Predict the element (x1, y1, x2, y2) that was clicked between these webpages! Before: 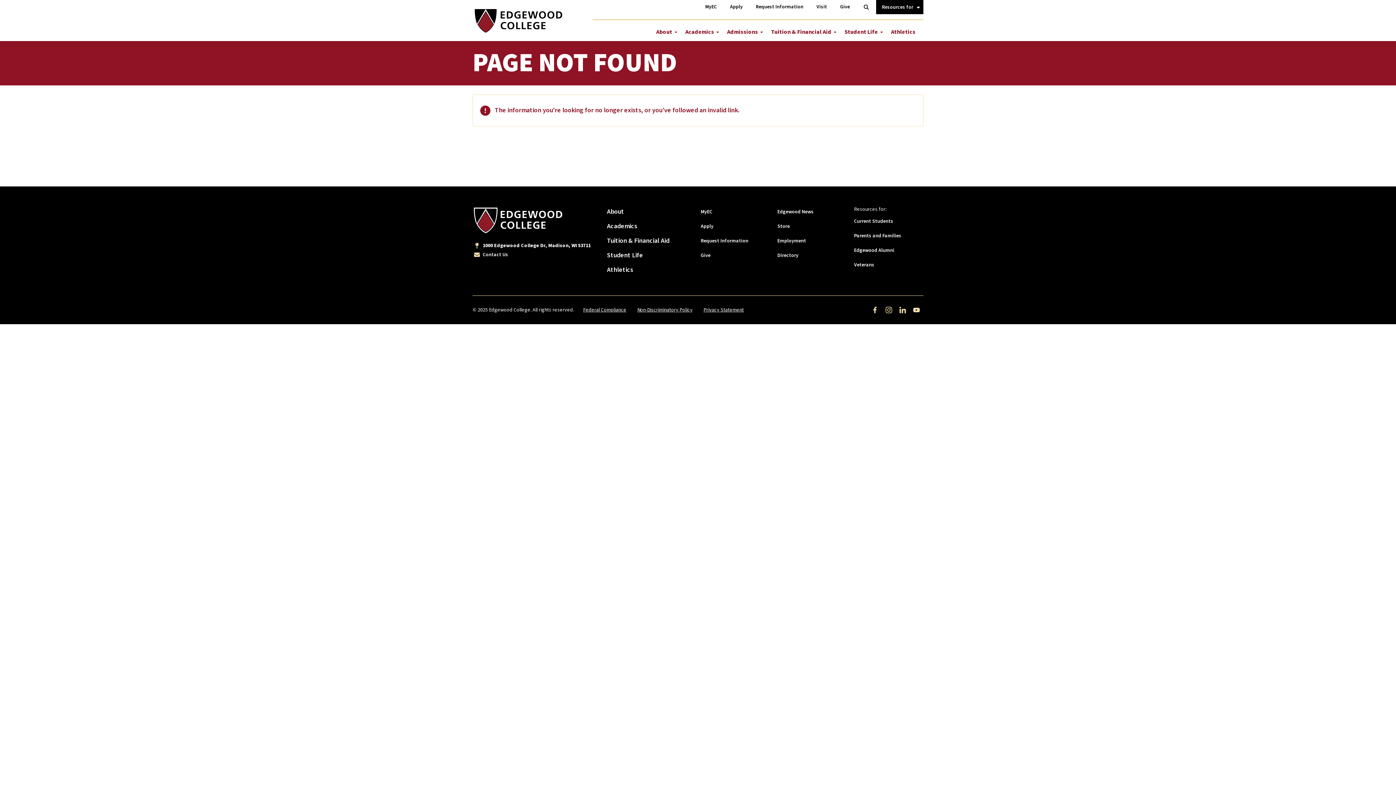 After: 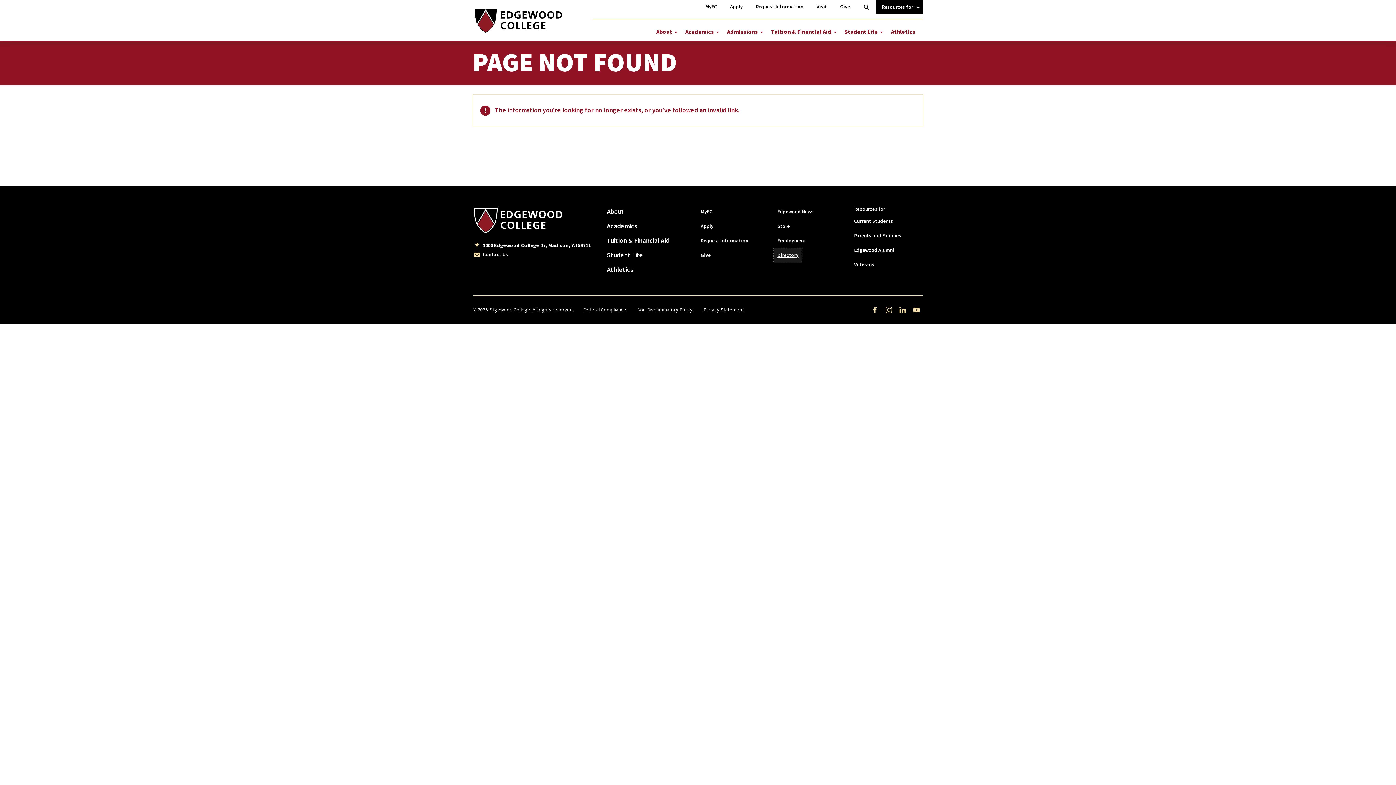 Action: label: Directory bbox: (773, 248, 802, 262)